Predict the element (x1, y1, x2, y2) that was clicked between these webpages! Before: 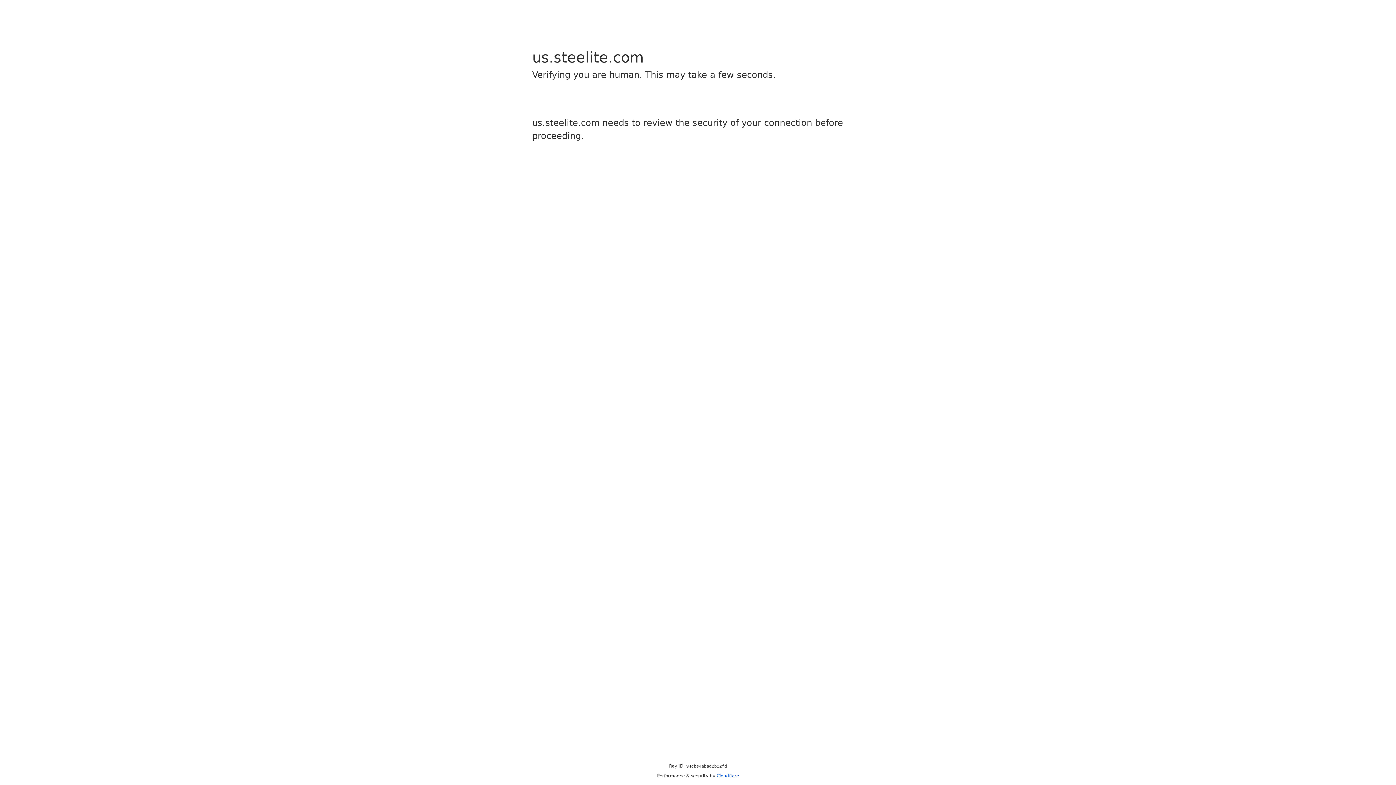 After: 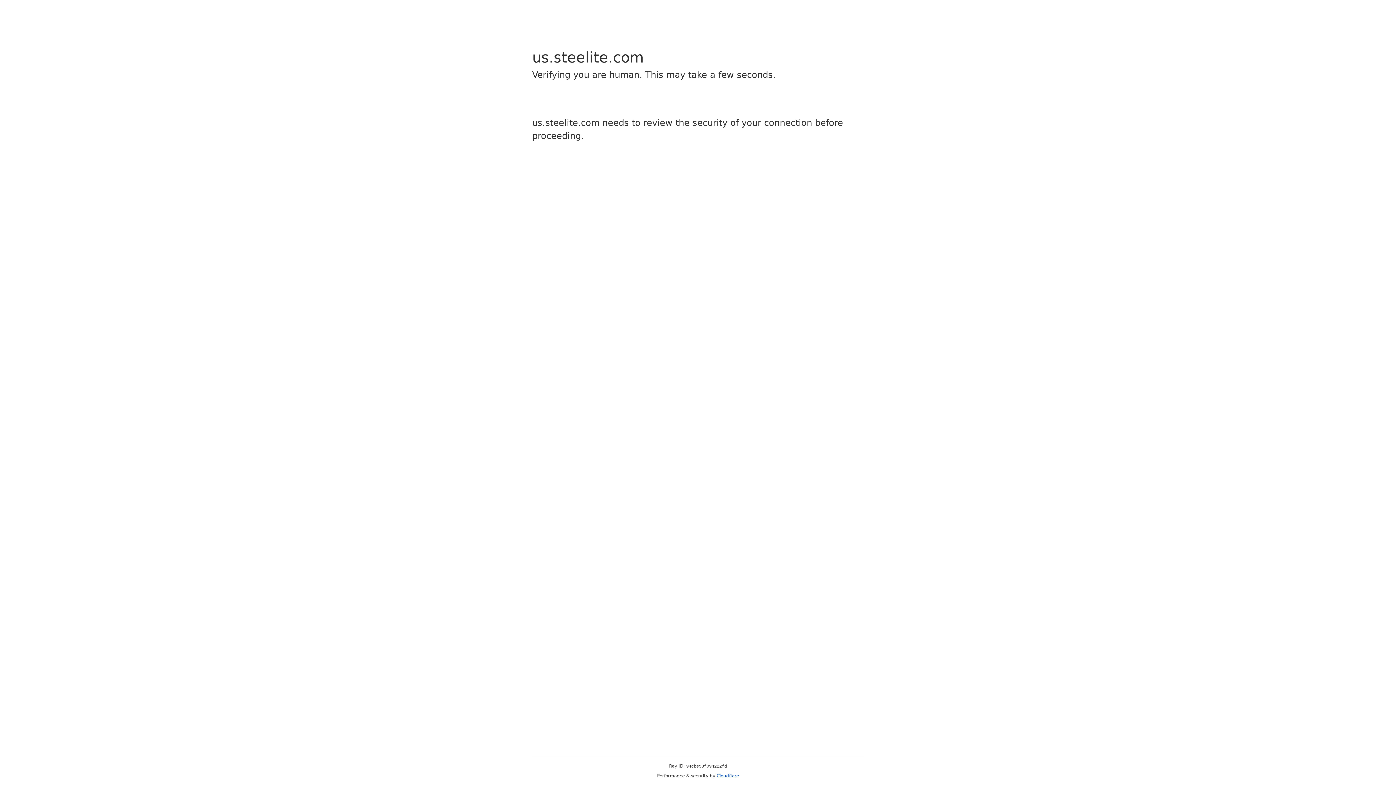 Action: bbox: (716, 773, 739, 778) label: Cloudflare